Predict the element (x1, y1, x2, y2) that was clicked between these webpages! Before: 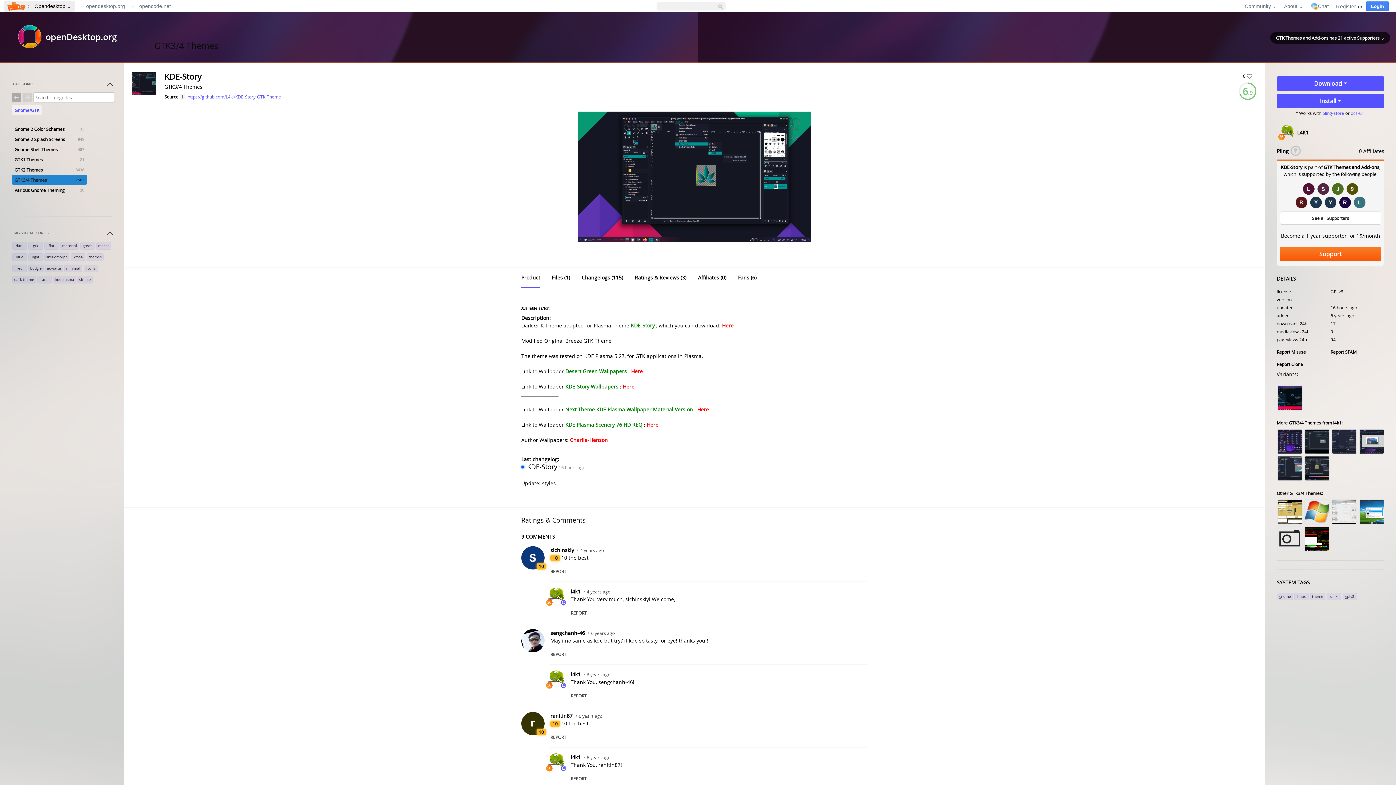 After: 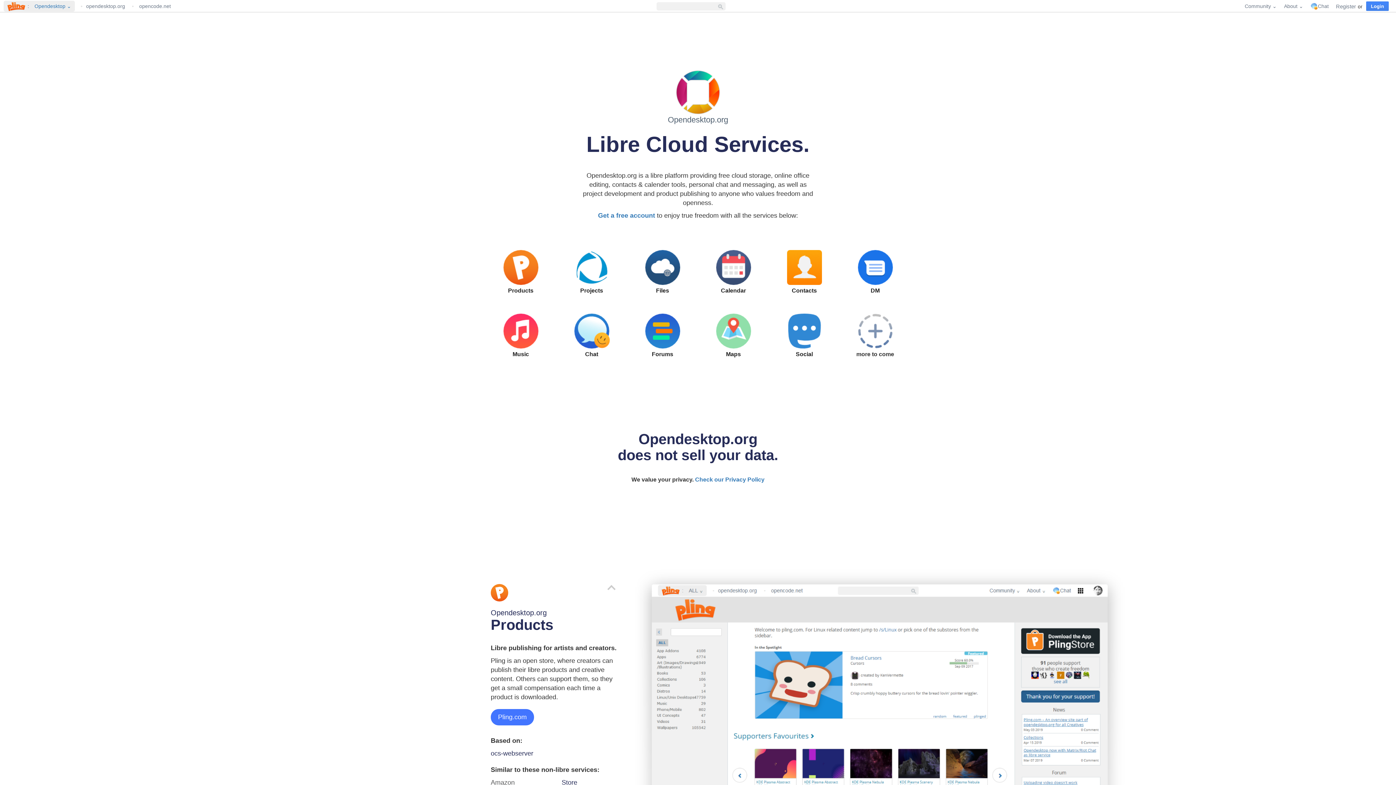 Action: bbox: (18, 25, 145, 48)